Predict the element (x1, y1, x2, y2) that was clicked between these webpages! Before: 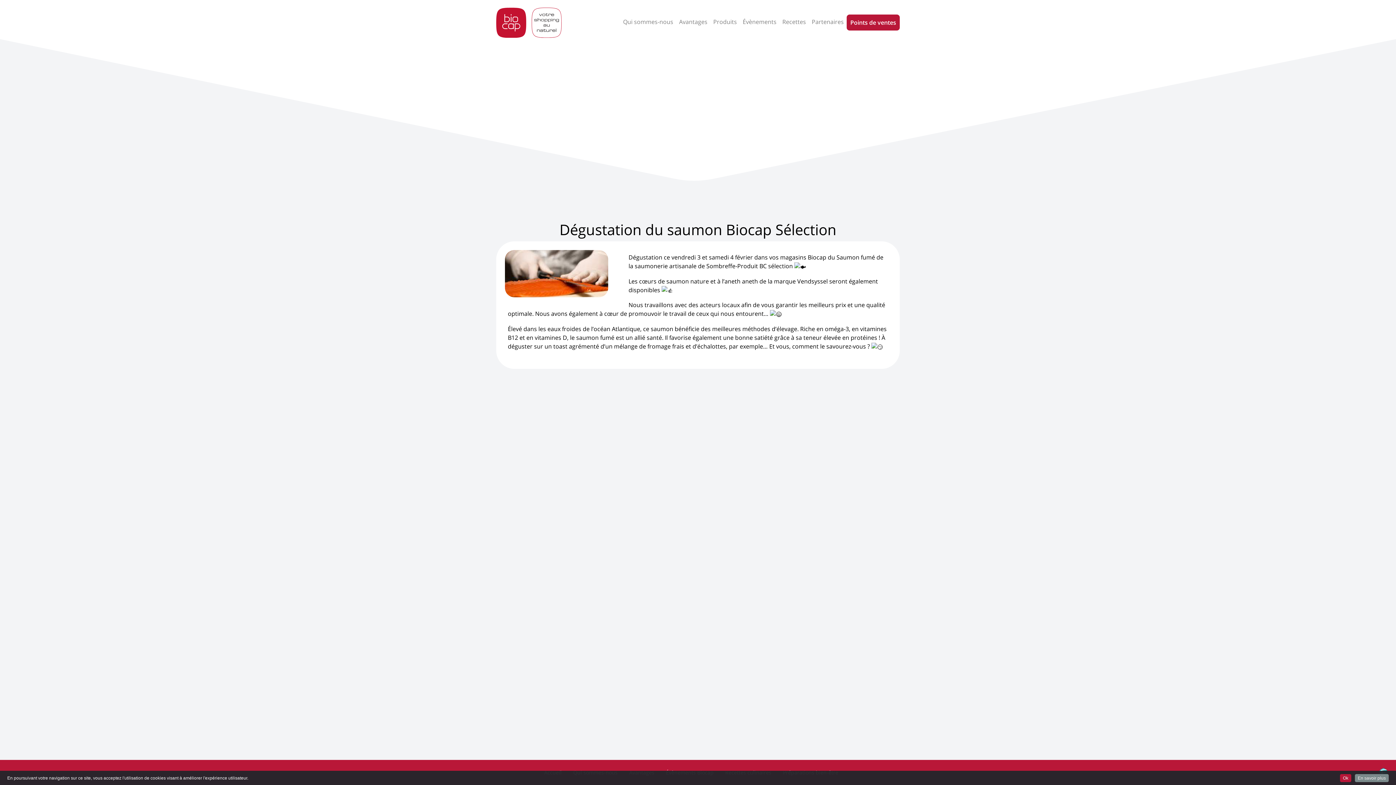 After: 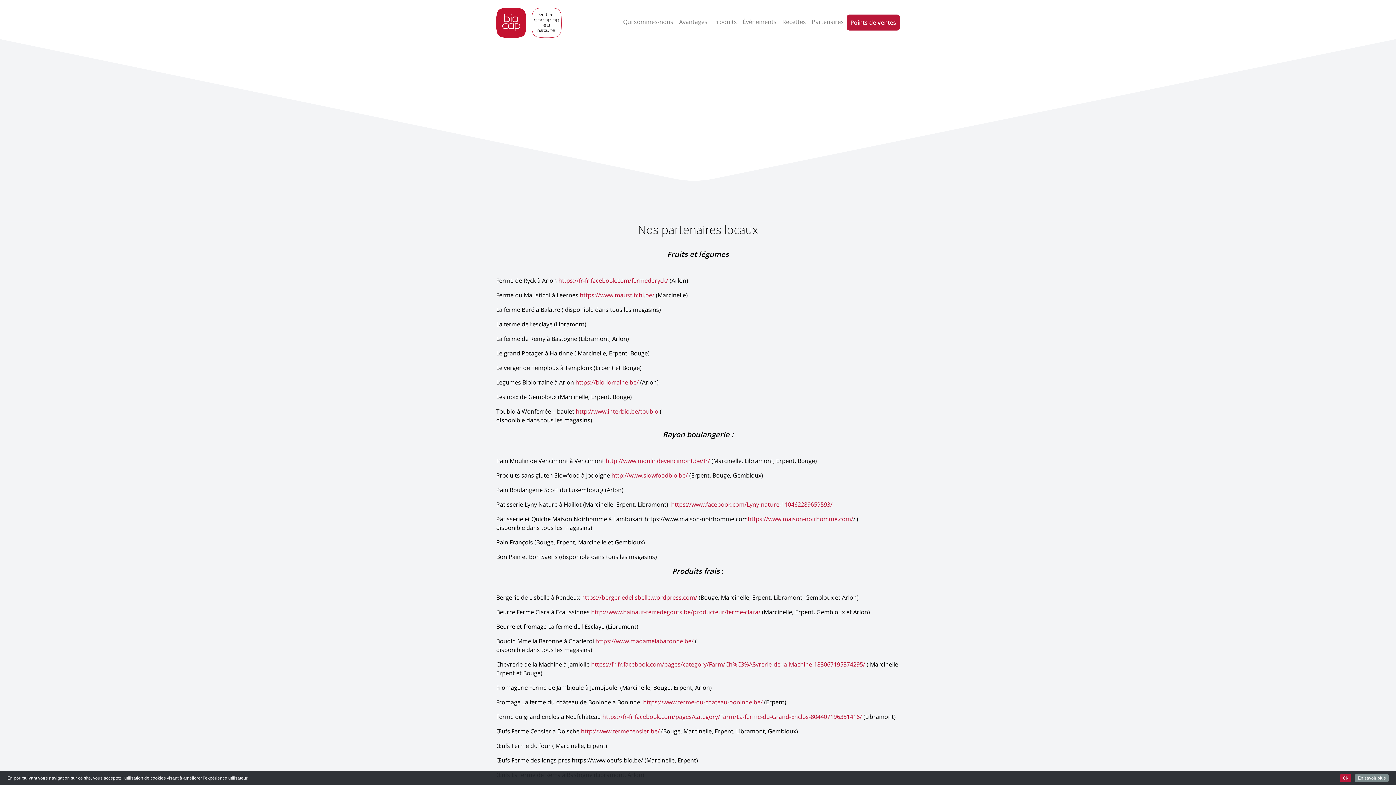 Action: label: Partenaires bbox: (809, 14, 846, 29)